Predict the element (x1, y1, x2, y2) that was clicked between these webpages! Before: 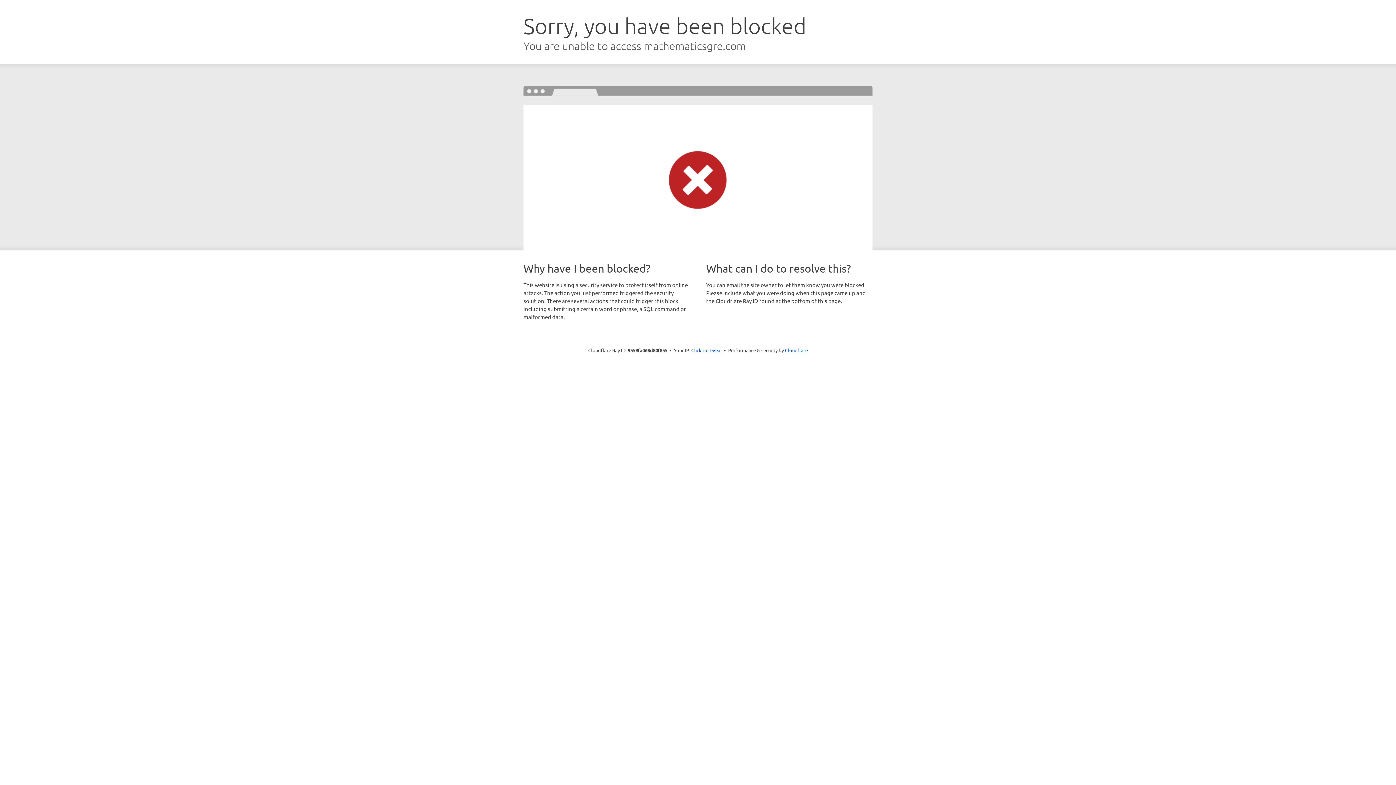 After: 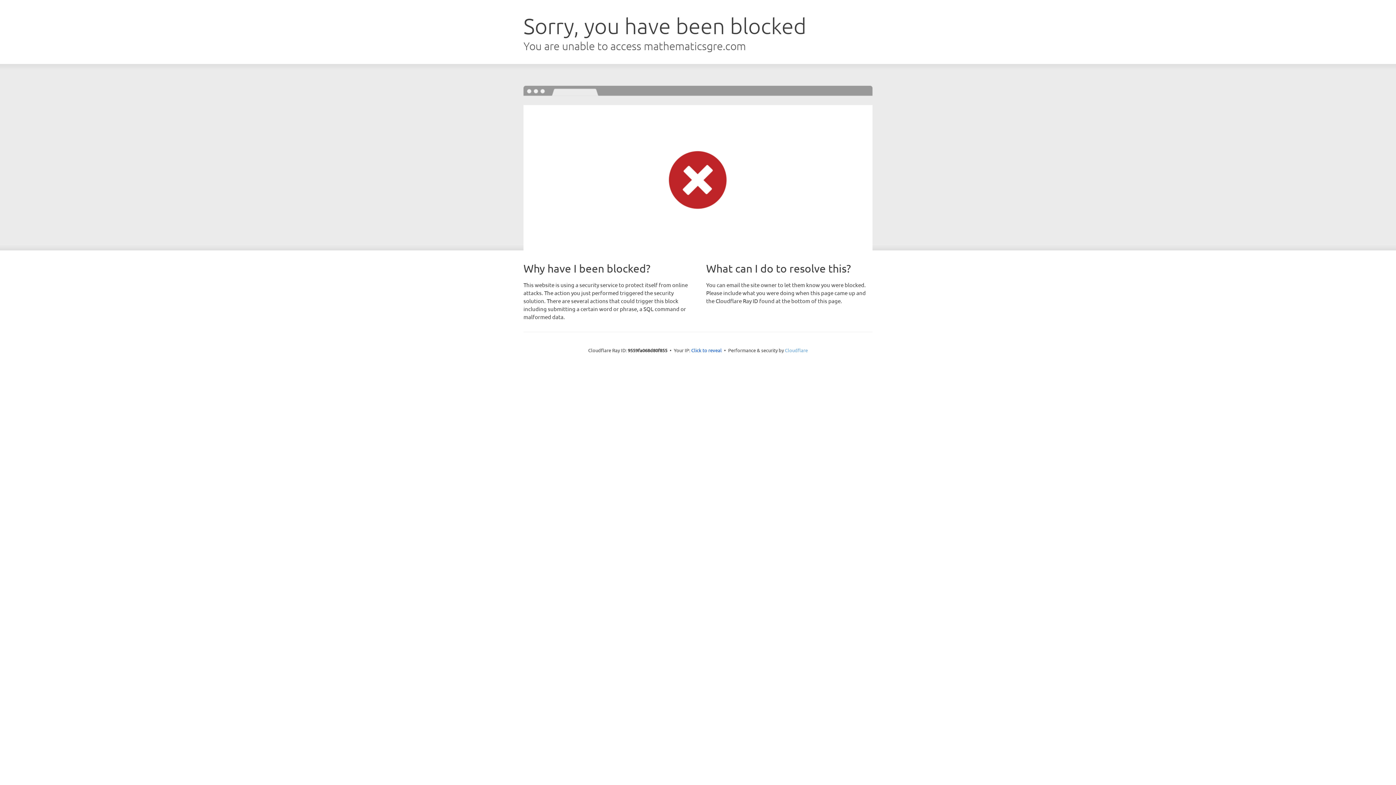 Action: bbox: (785, 347, 808, 353) label: Cloudflare